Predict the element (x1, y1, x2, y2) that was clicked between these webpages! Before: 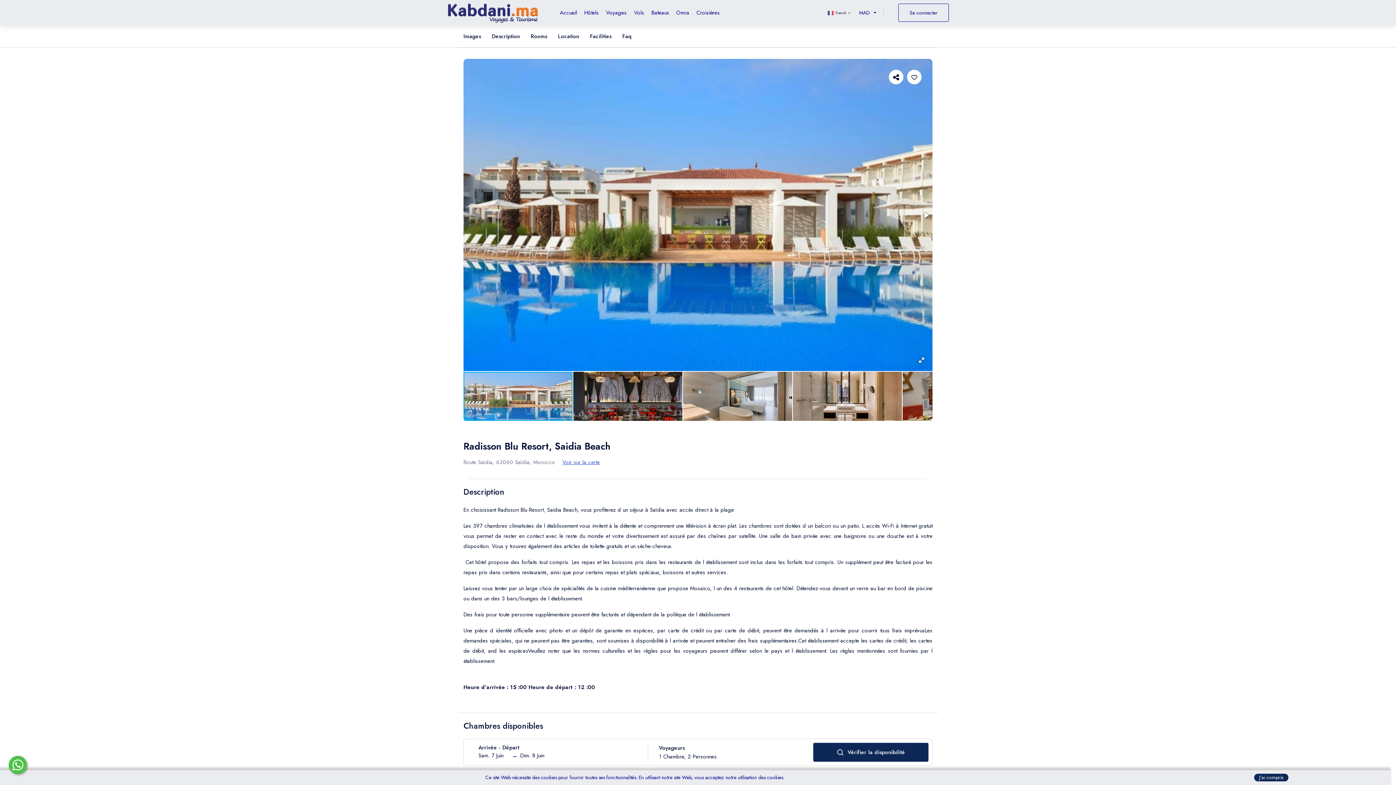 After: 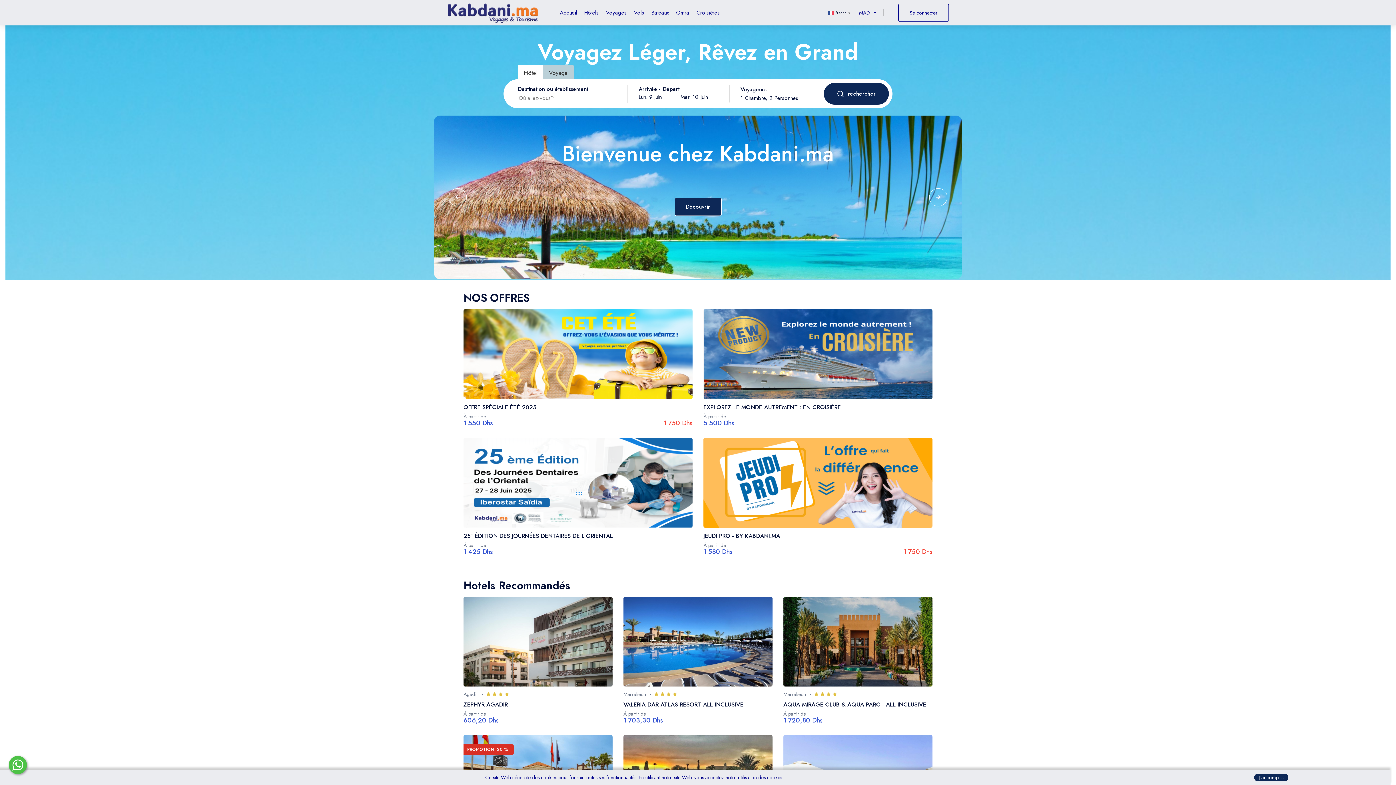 Action: label: Accueil bbox: (556, 7, 580, 17)